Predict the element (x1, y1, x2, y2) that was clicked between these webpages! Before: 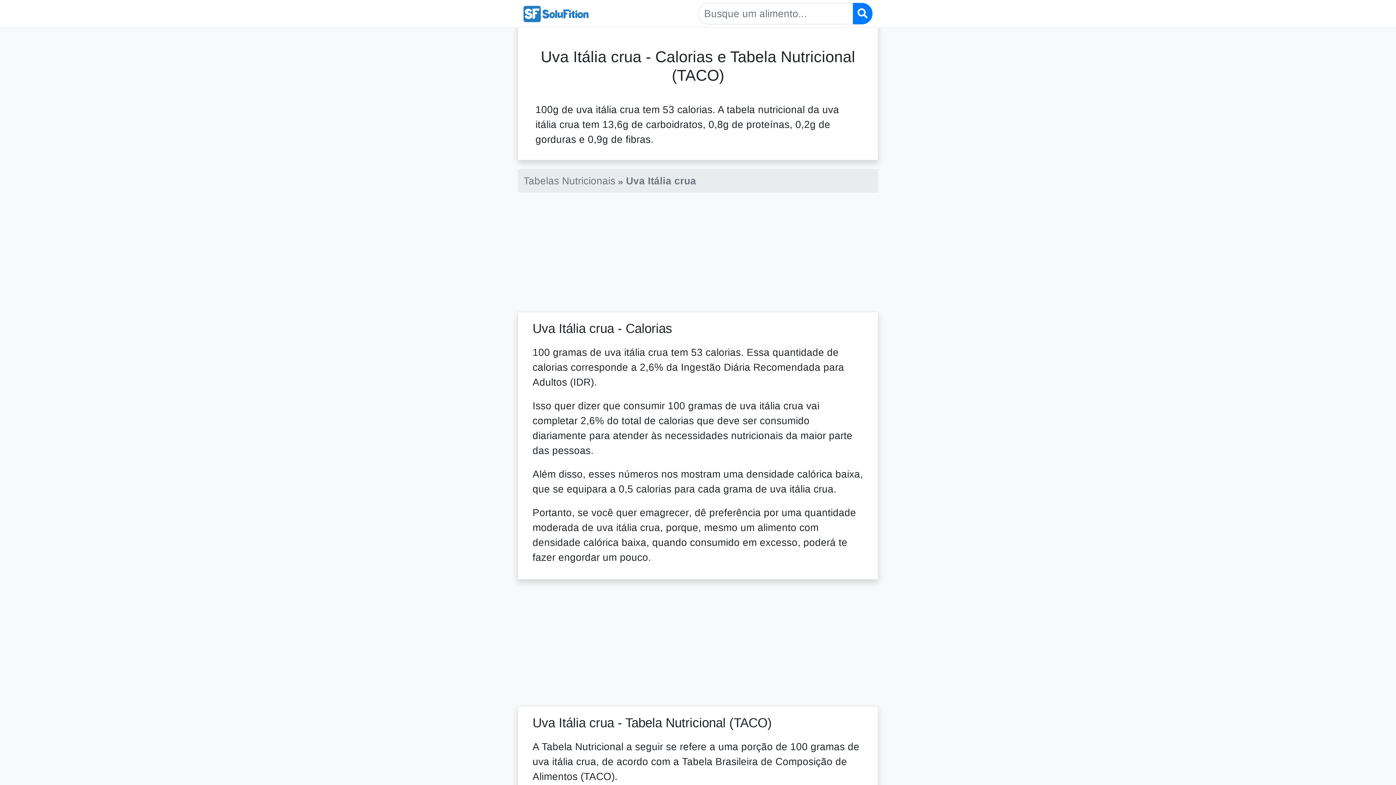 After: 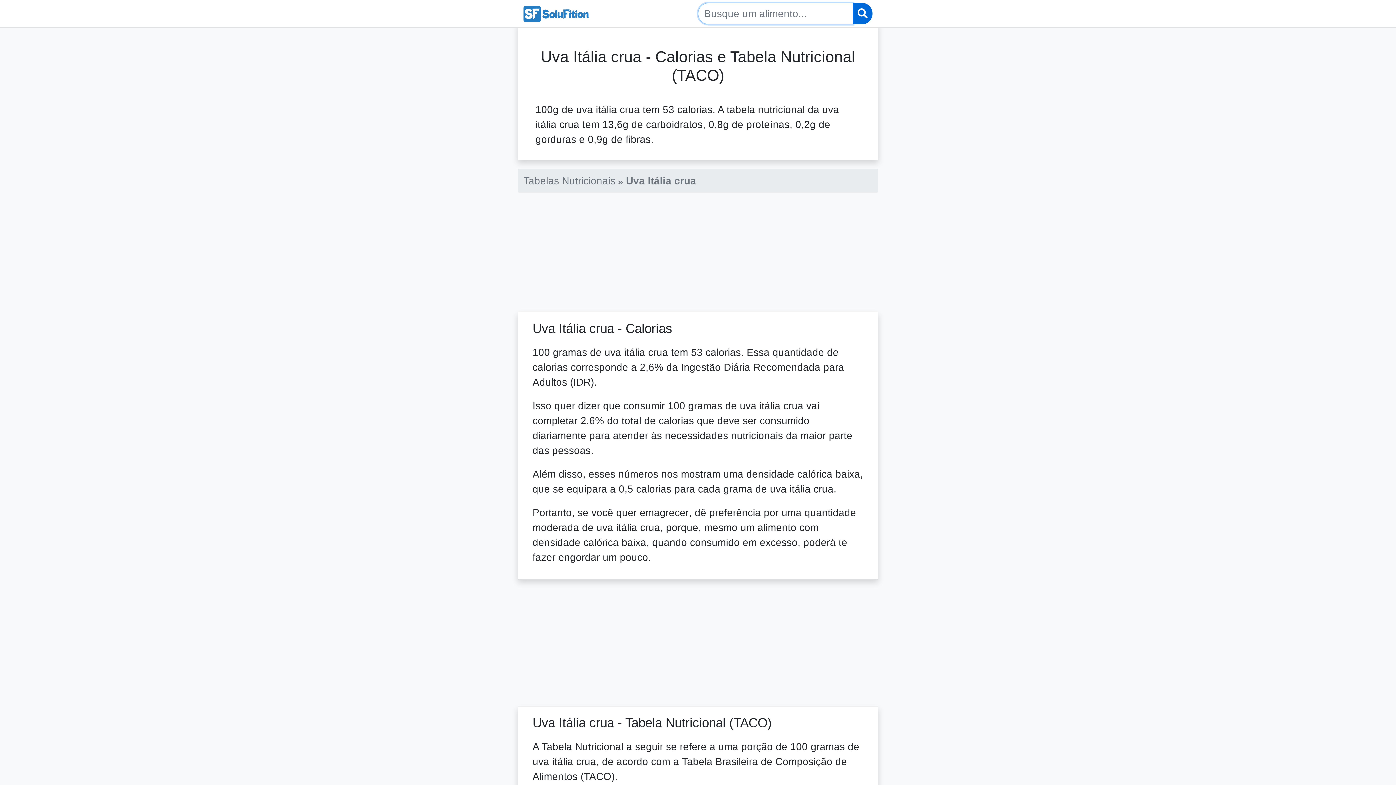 Action: bbox: (853, 2, 872, 24)